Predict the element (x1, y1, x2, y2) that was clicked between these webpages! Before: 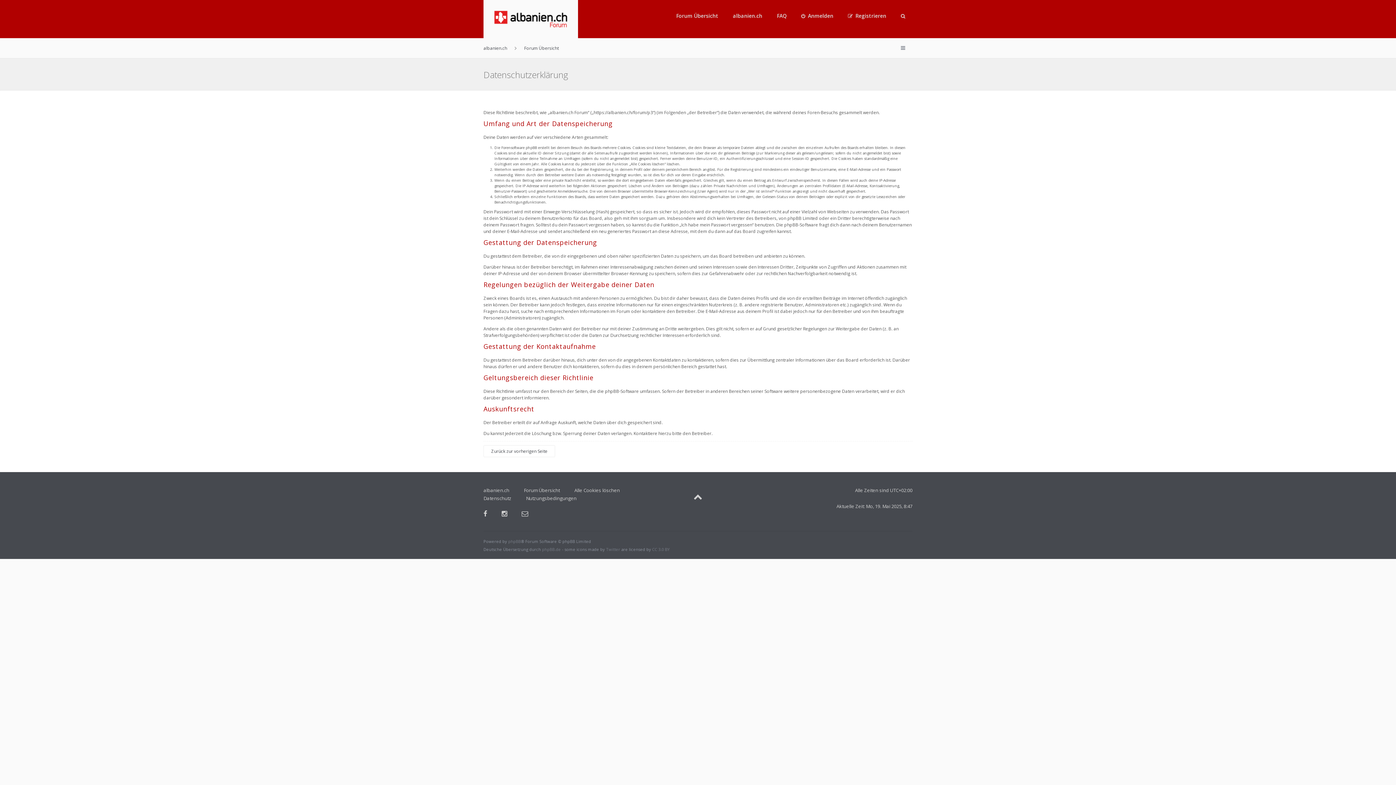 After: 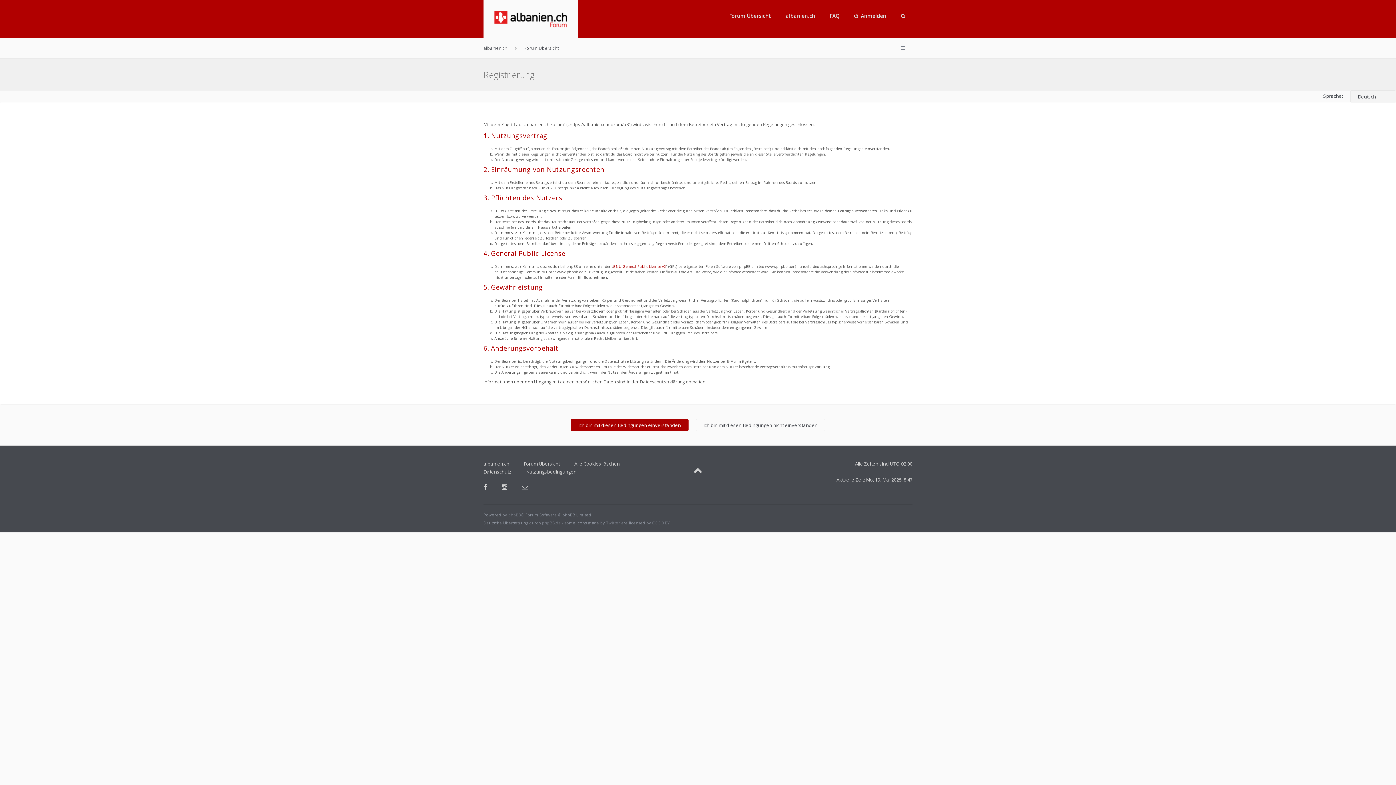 Action: label: Registrieren bbox: (840, 0, 893, 32)